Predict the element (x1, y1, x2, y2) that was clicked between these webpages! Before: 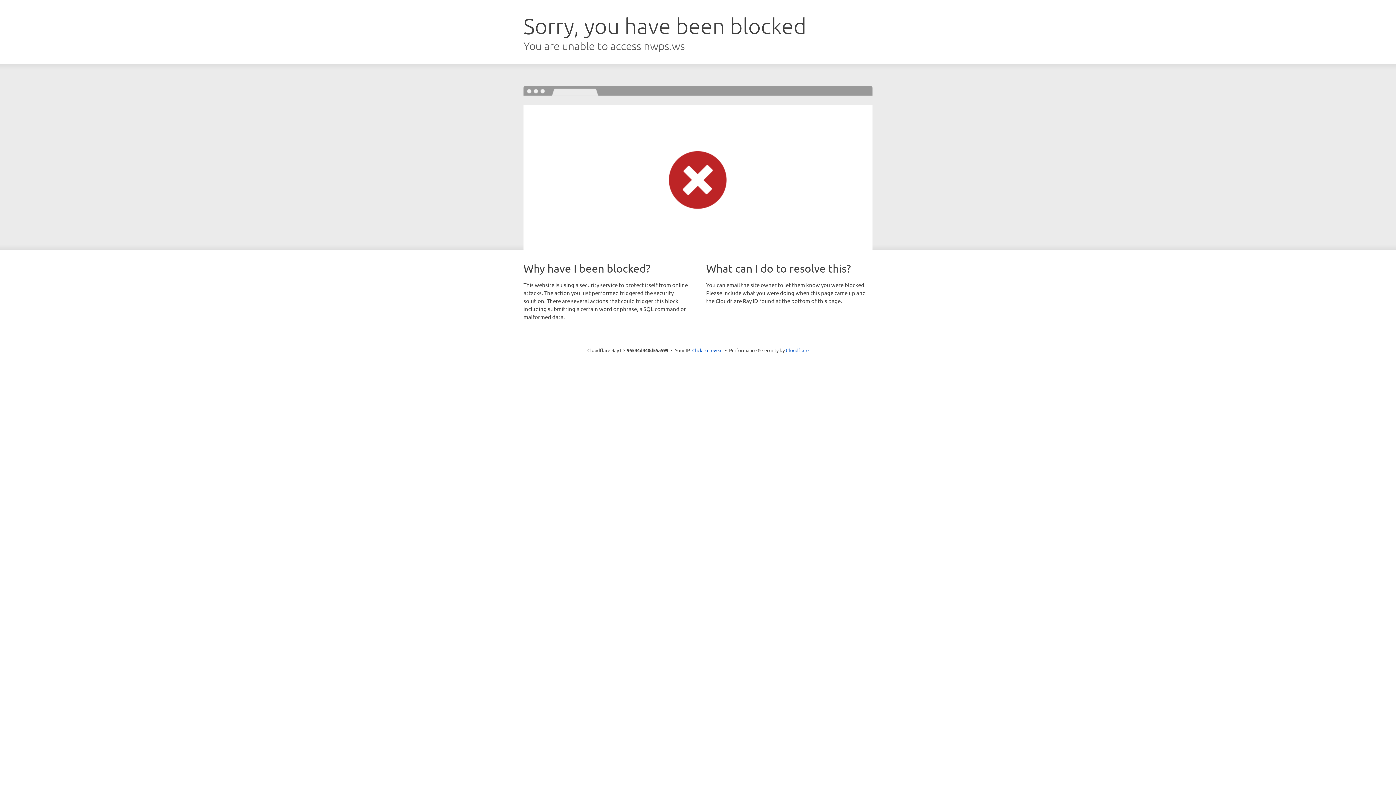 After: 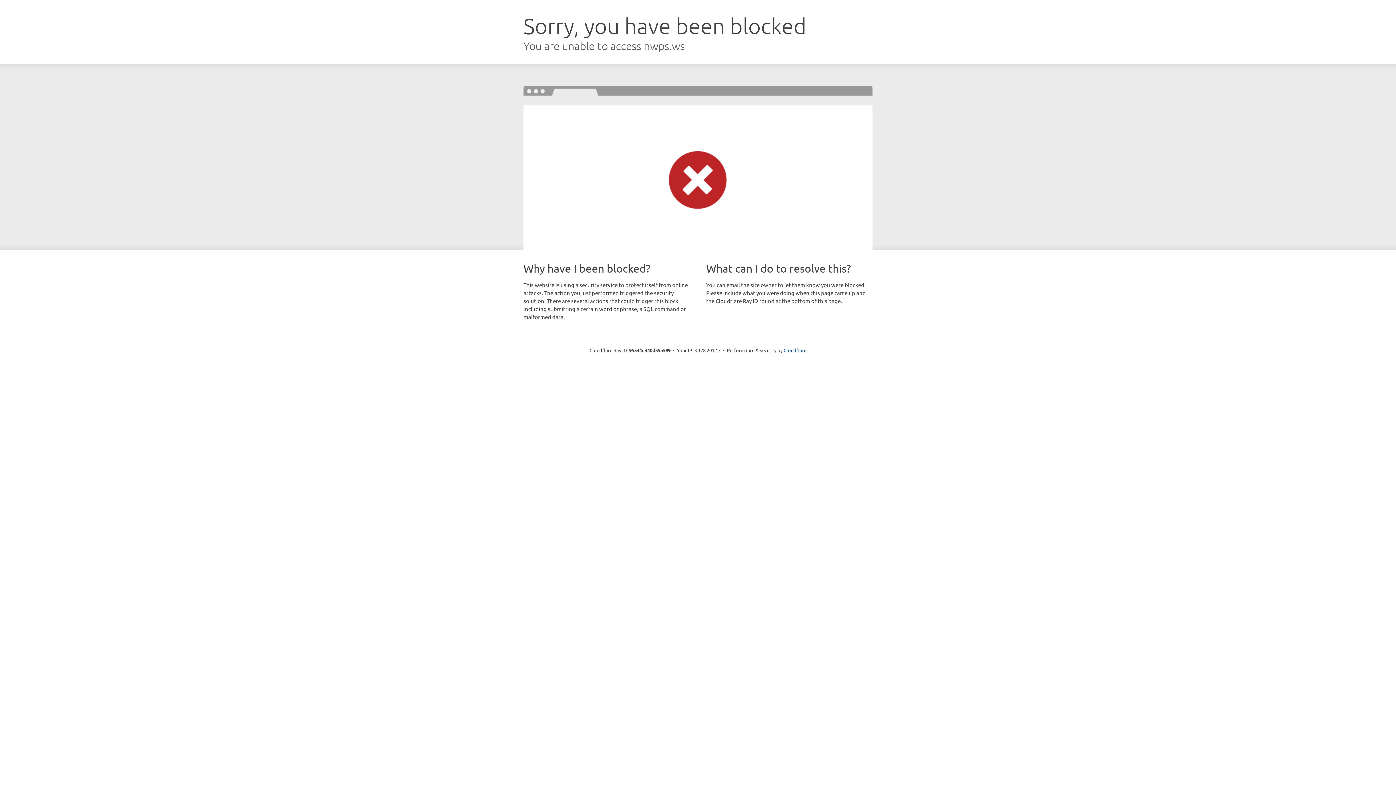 Action: label: Click to reveal bbox: (692, 346, 722, 353)